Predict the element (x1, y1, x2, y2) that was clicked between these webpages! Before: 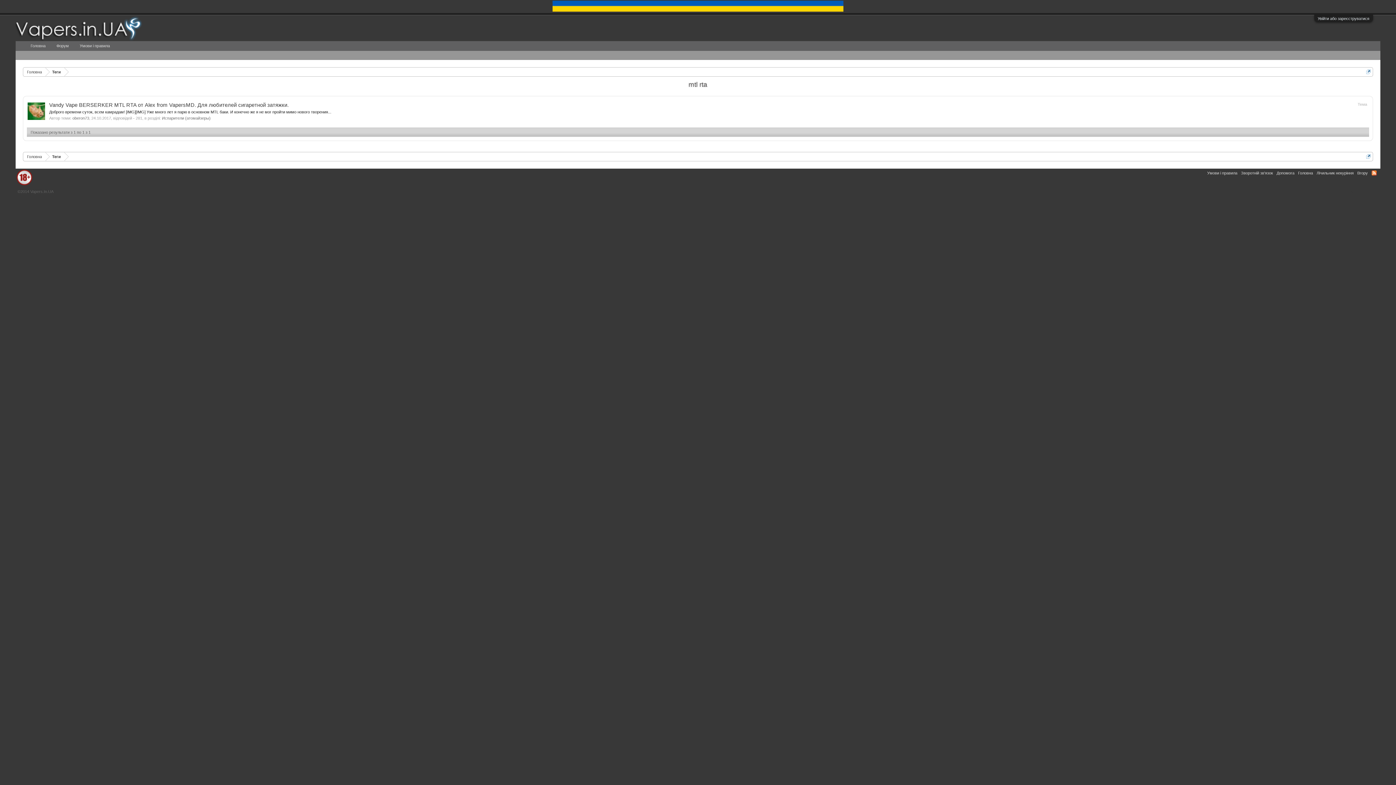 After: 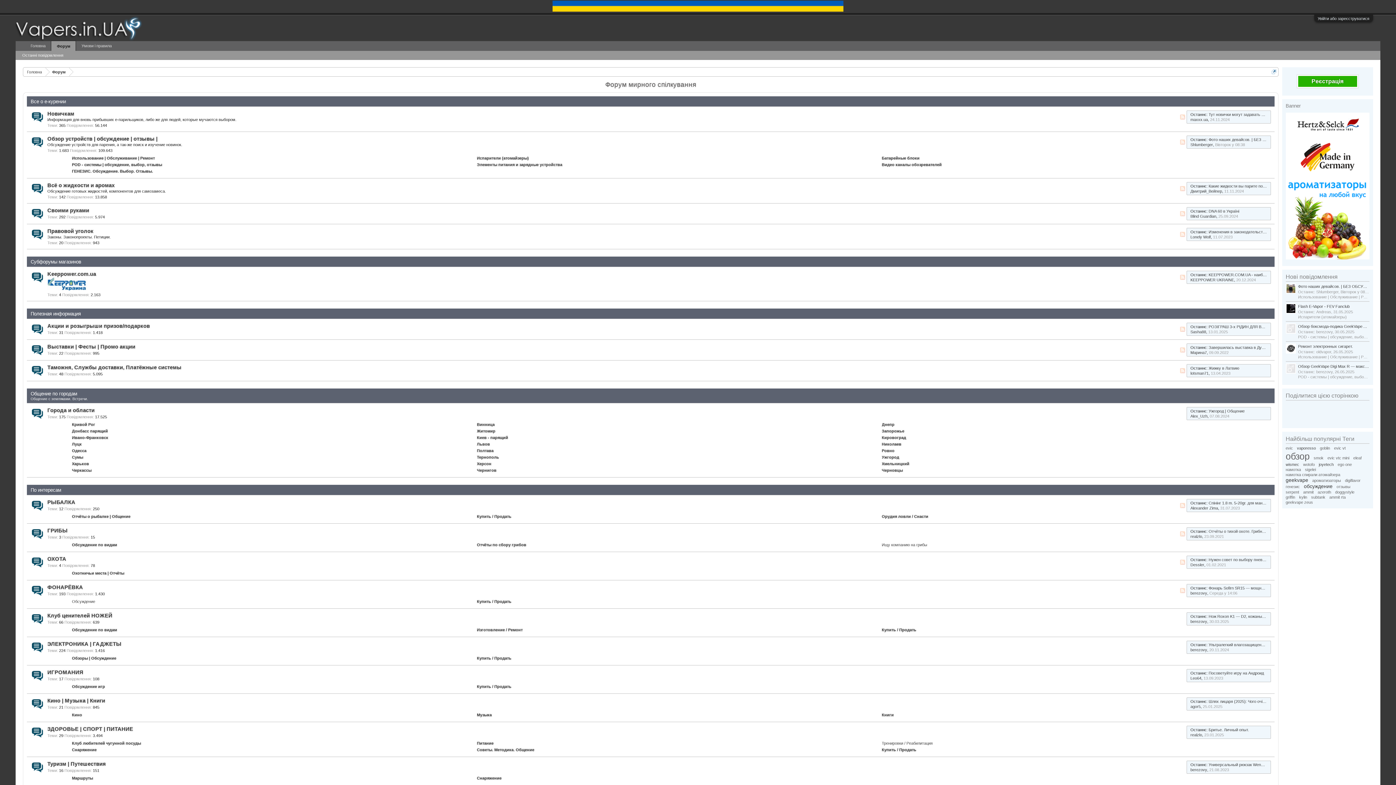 Action: bbox: (51, 41, 74, 50) label: Форум